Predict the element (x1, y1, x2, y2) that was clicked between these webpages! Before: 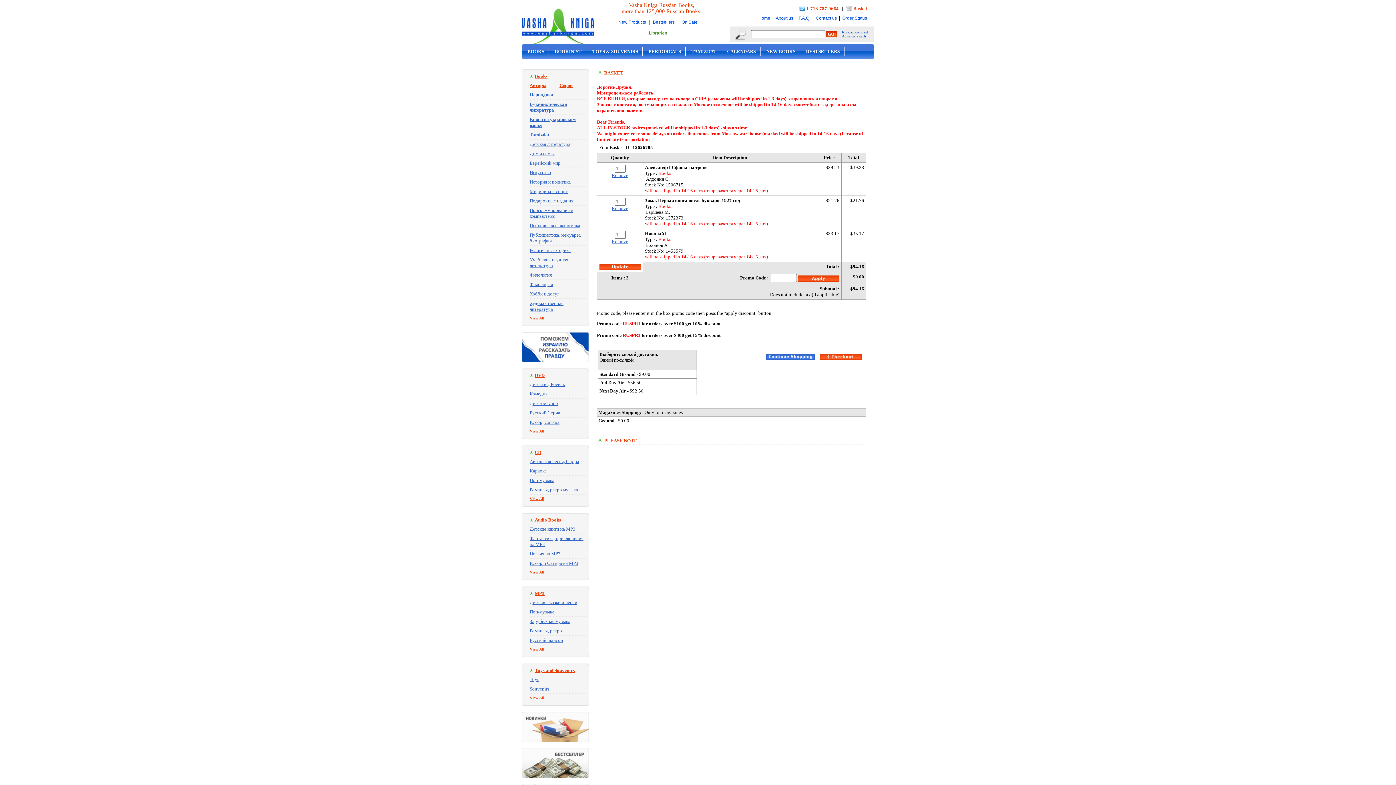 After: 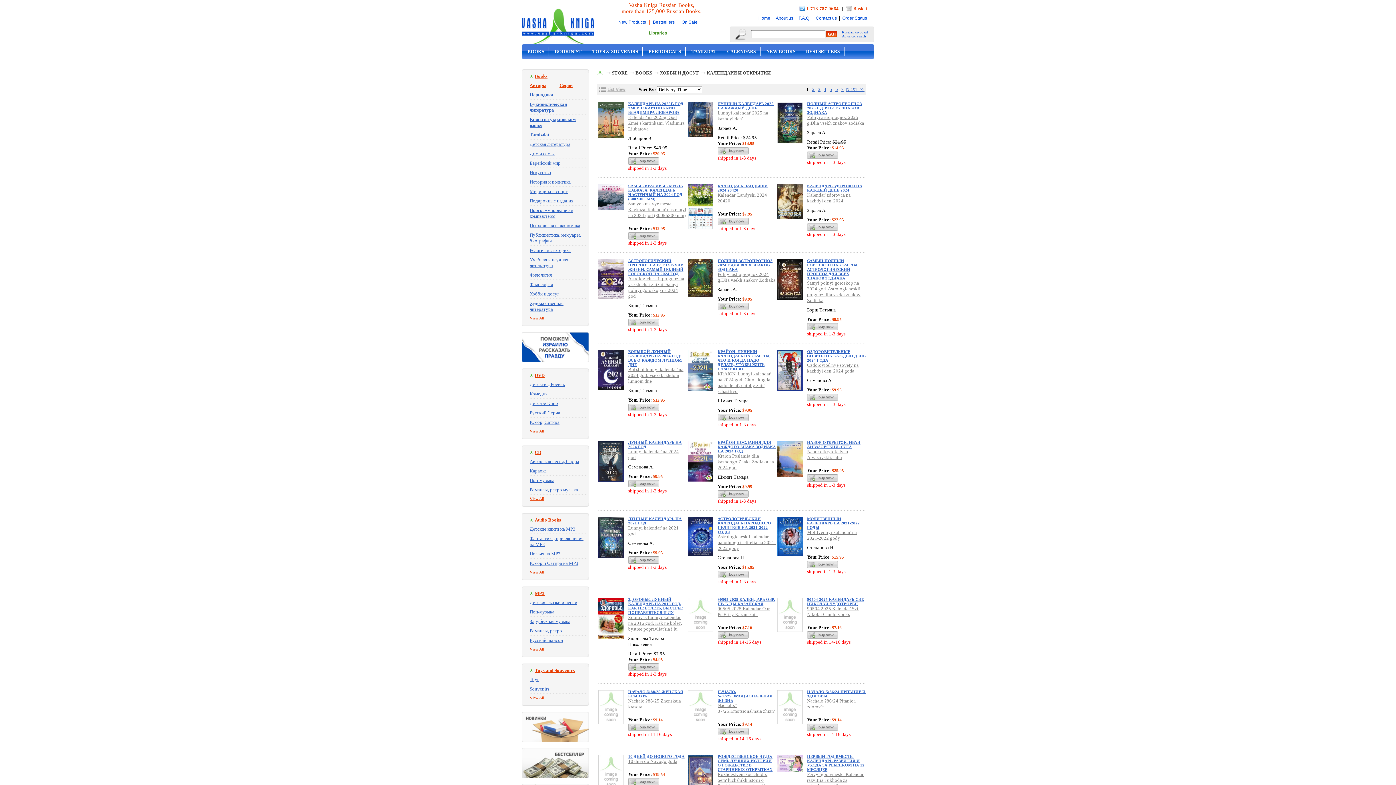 Action: label: CALENDARS bbox: (722, 47, 760, 56)